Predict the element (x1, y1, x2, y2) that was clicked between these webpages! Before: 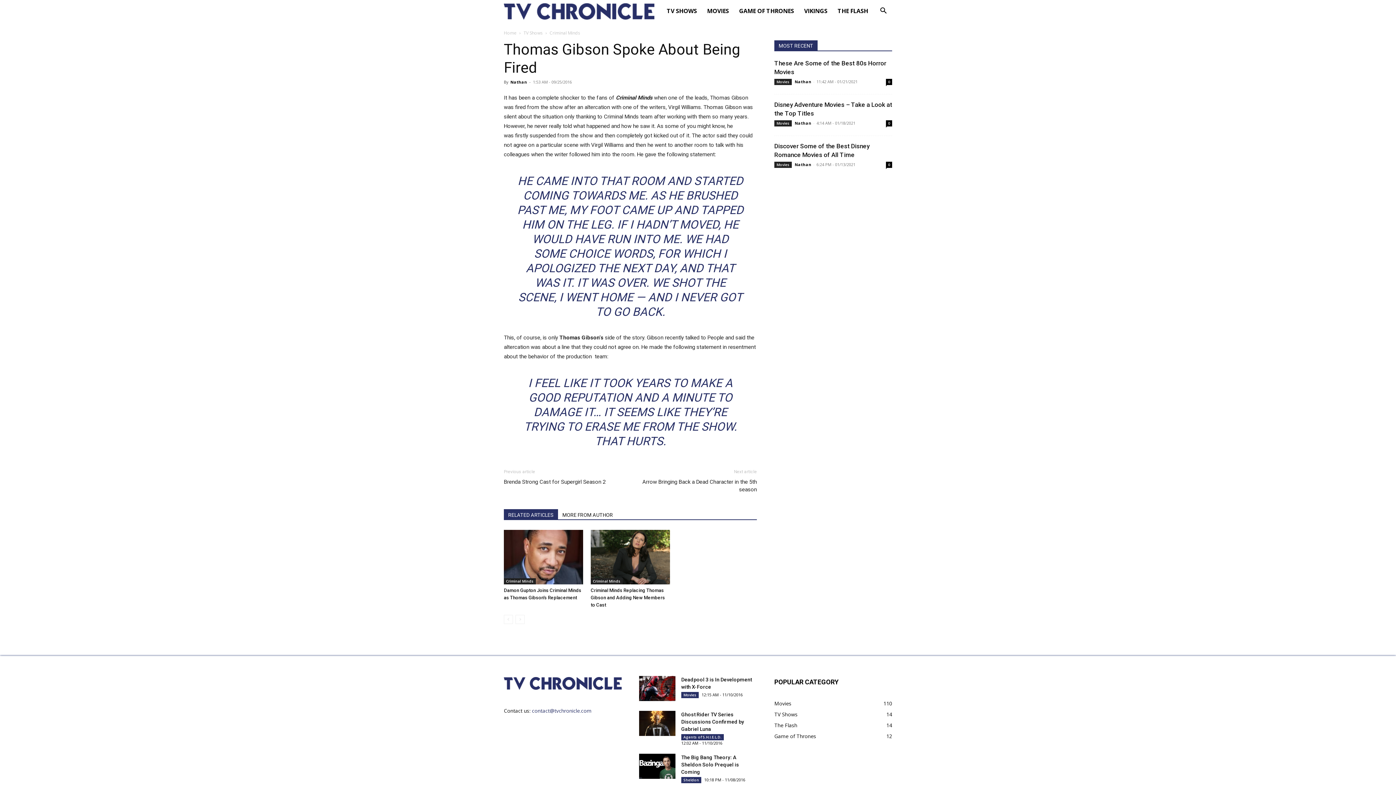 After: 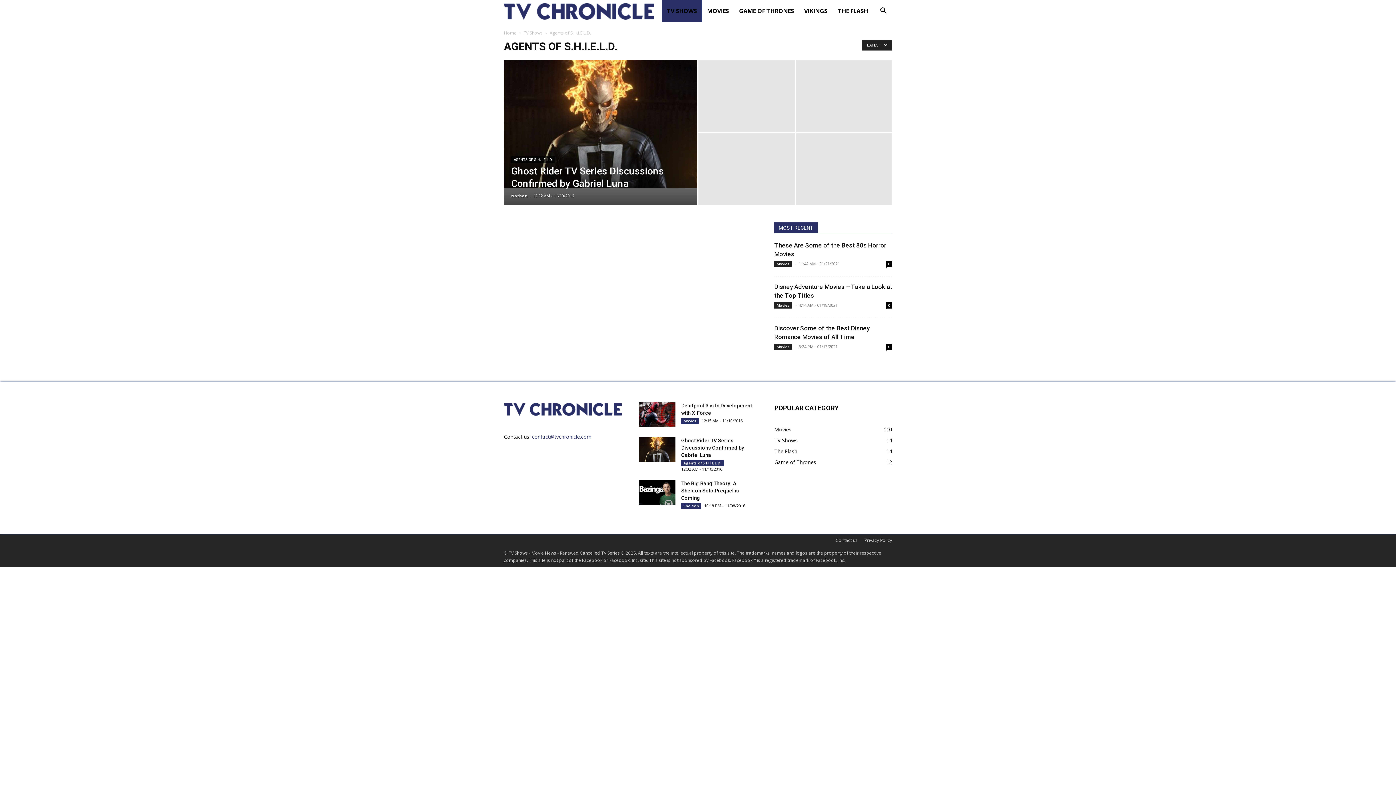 Action: label: Agents of S.H.I.E.L.D. bbox: (681, 734, 724, 740)